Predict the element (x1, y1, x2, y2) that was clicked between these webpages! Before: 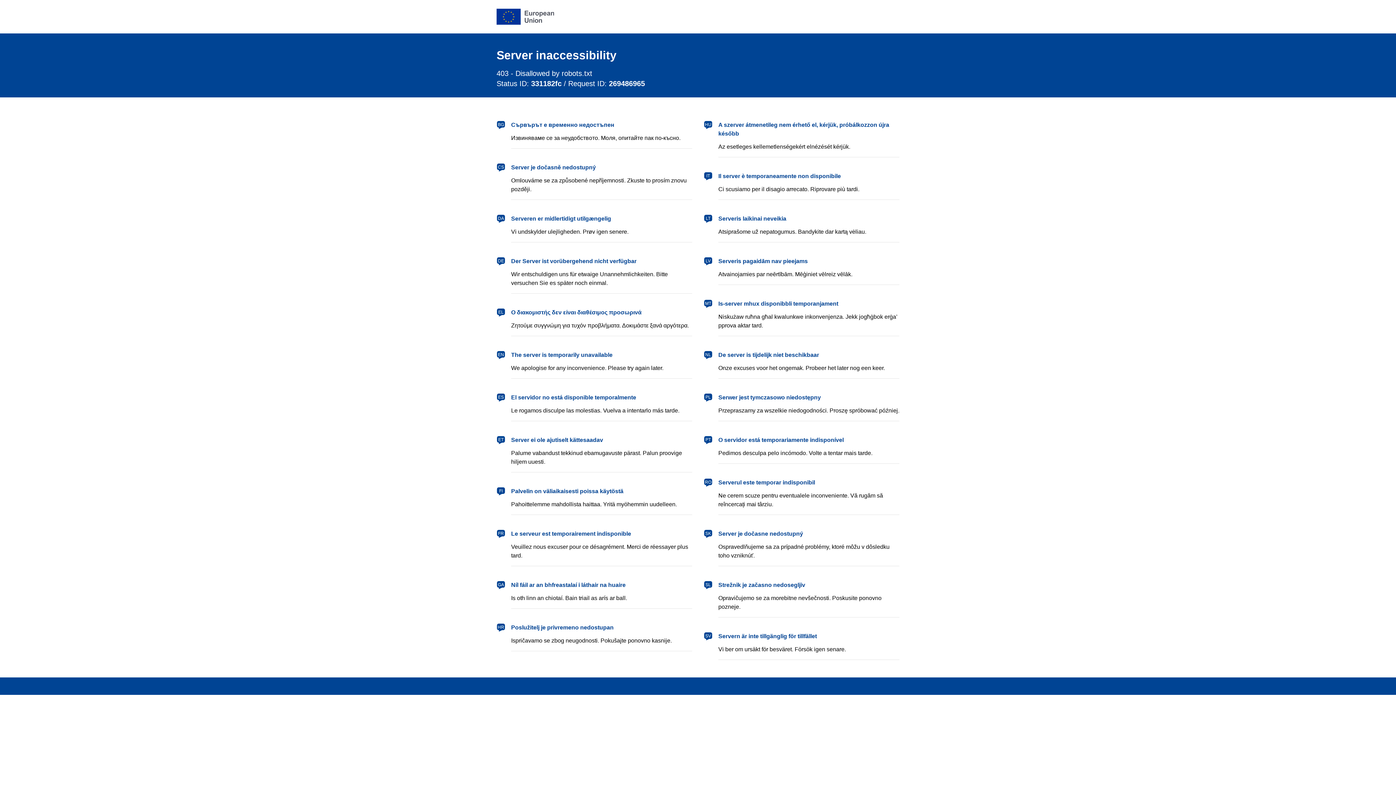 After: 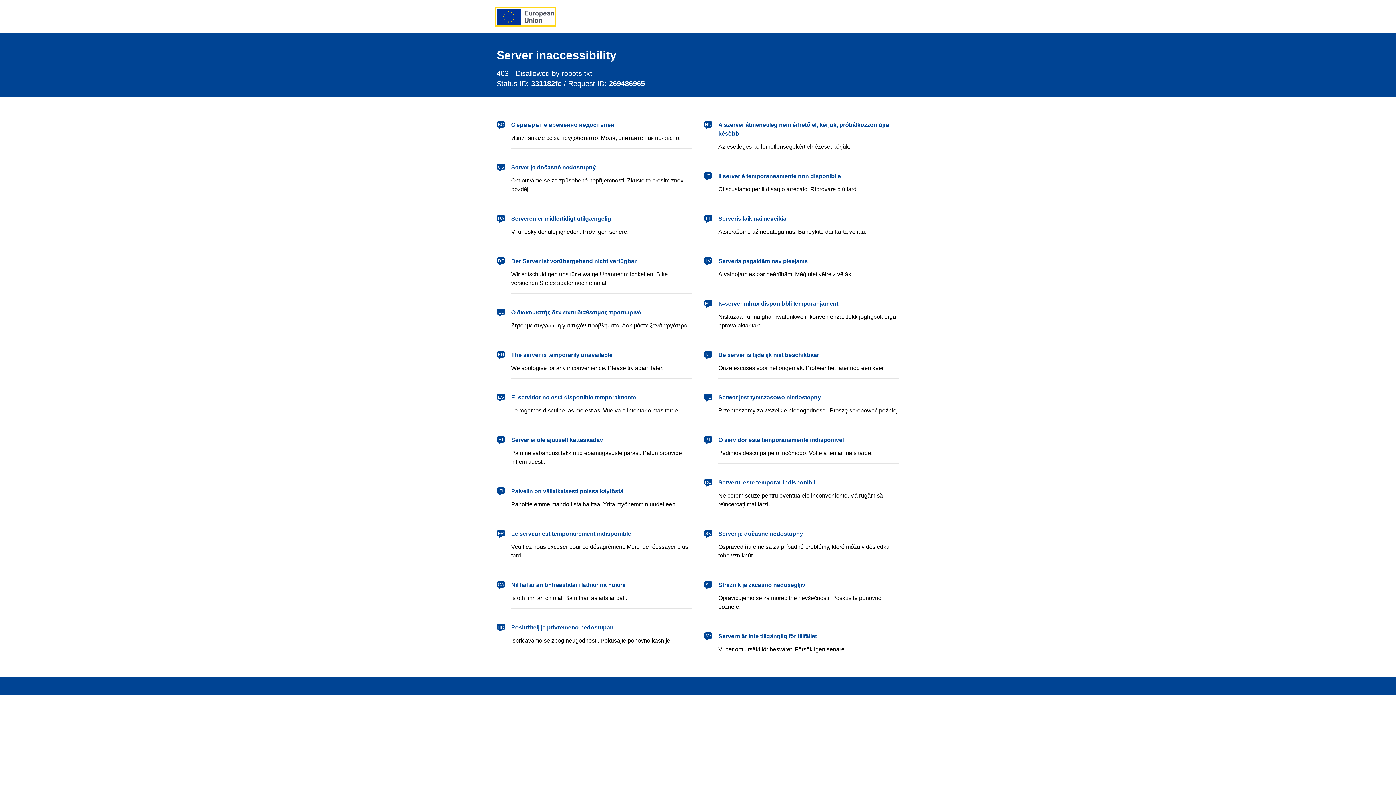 Action: label: European Union bbox: (496, 8, 554, 24)